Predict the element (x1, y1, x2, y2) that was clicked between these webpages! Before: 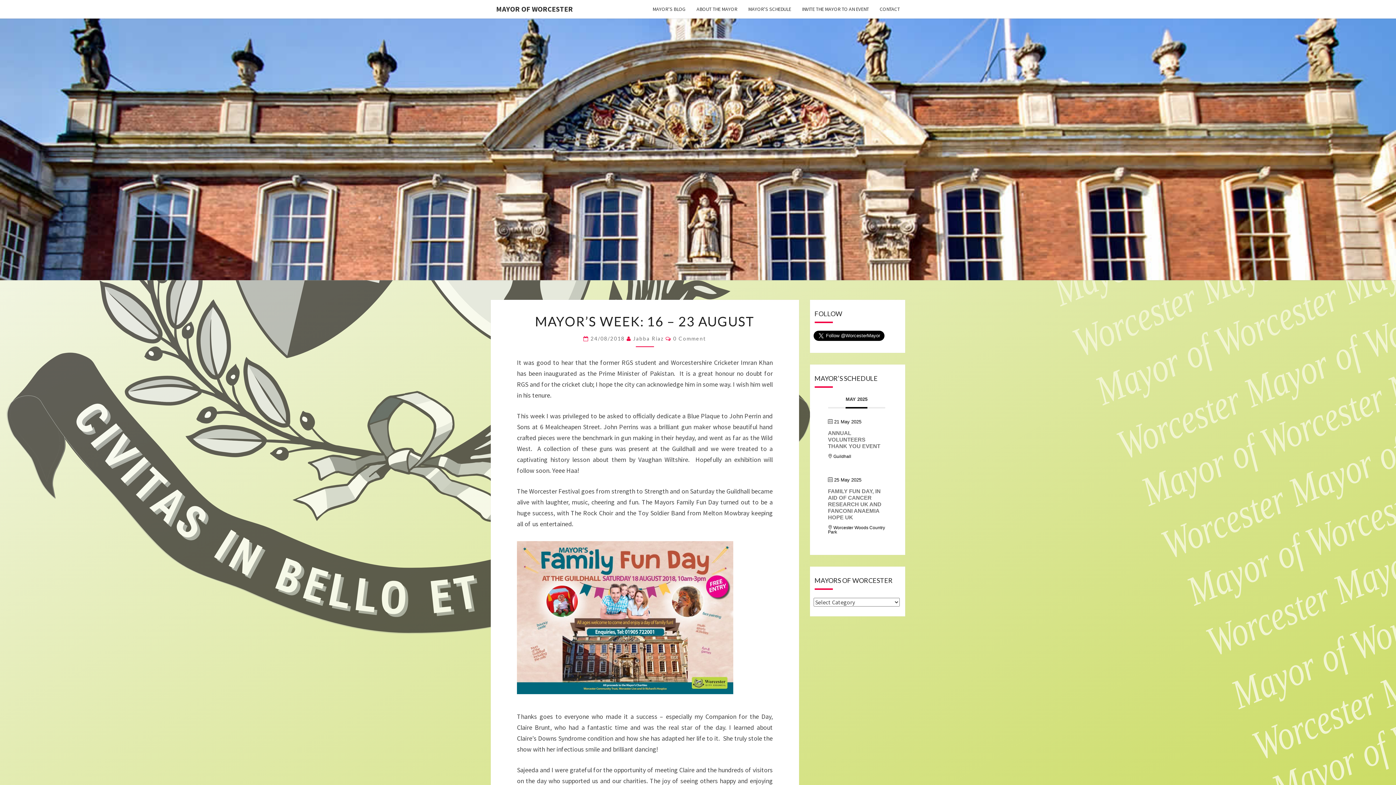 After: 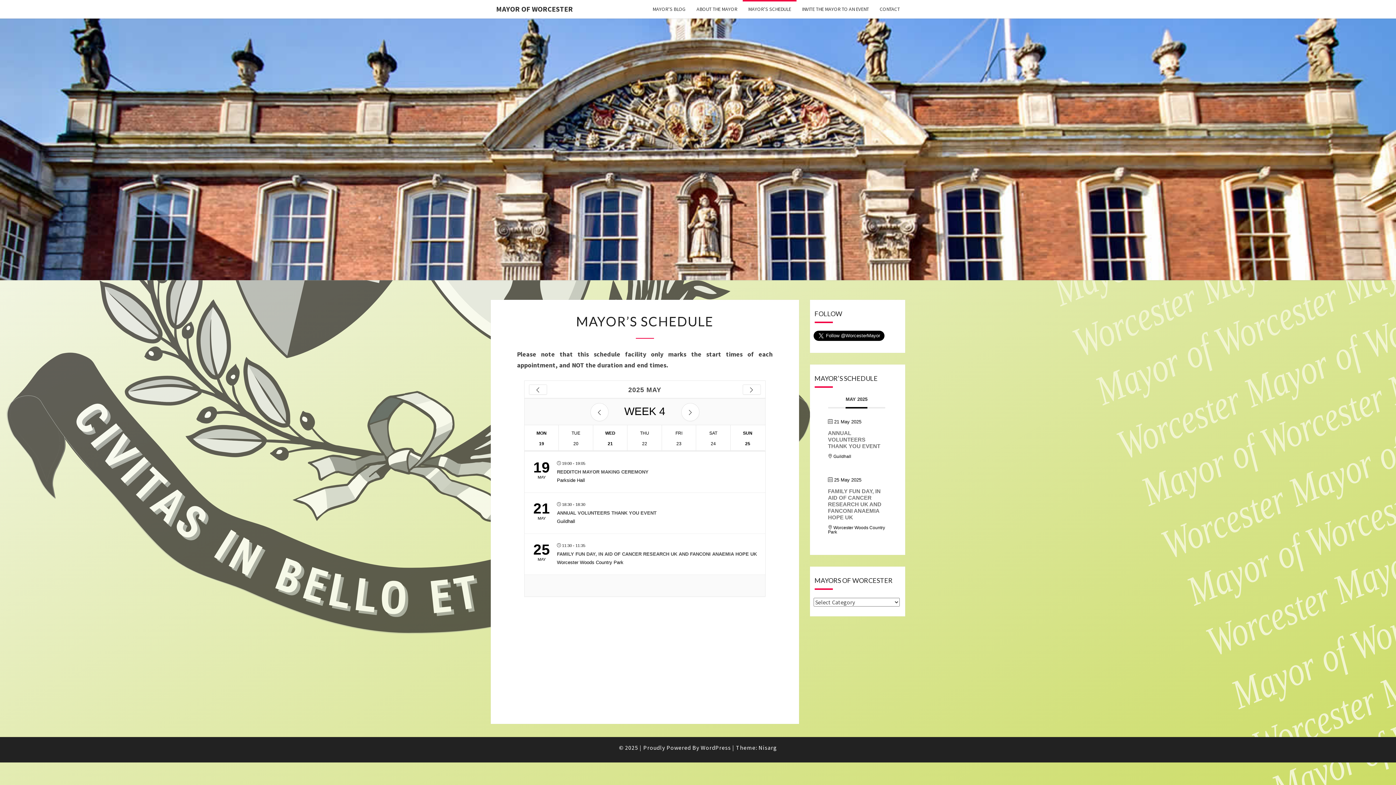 Action: bbox: (742, 0, 796, 18) label: MAYOR’S SCHEDULE